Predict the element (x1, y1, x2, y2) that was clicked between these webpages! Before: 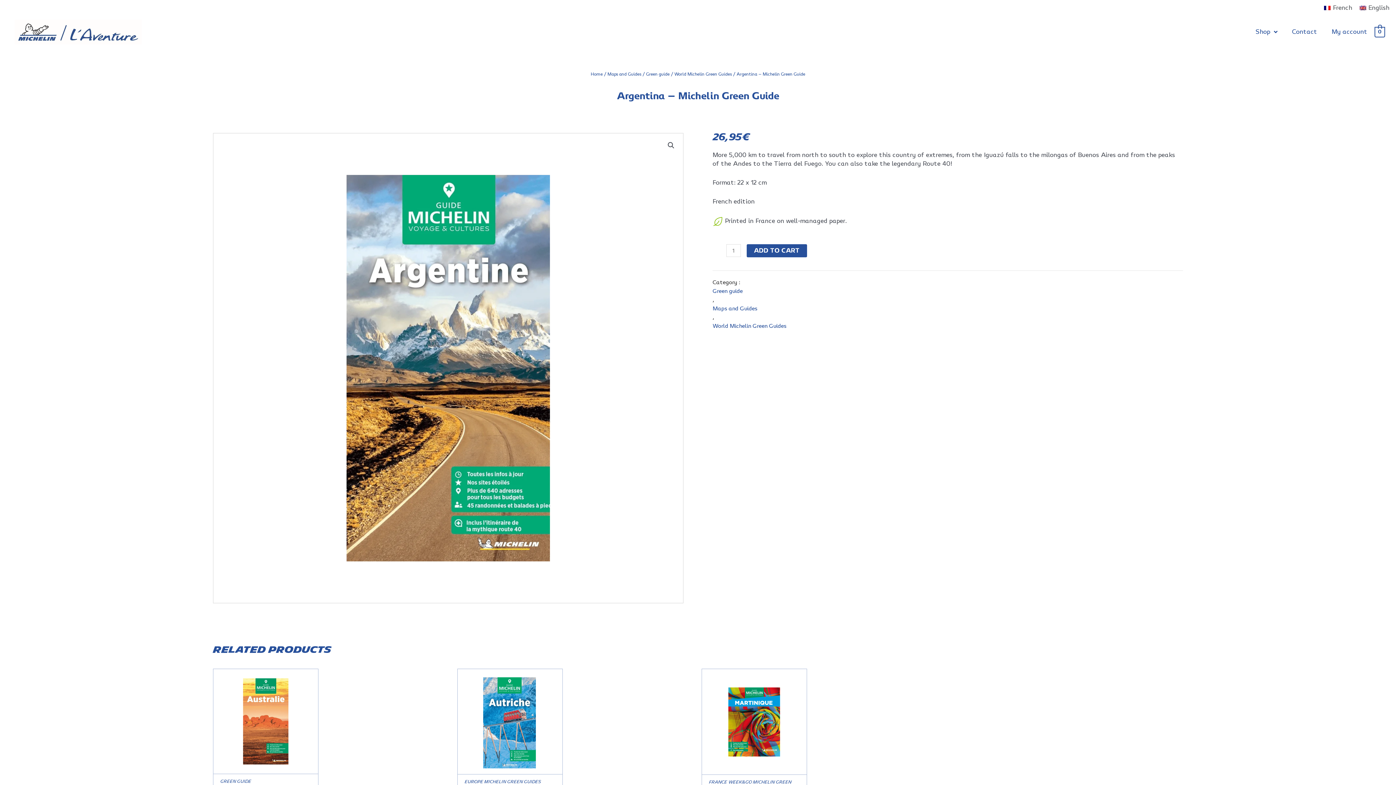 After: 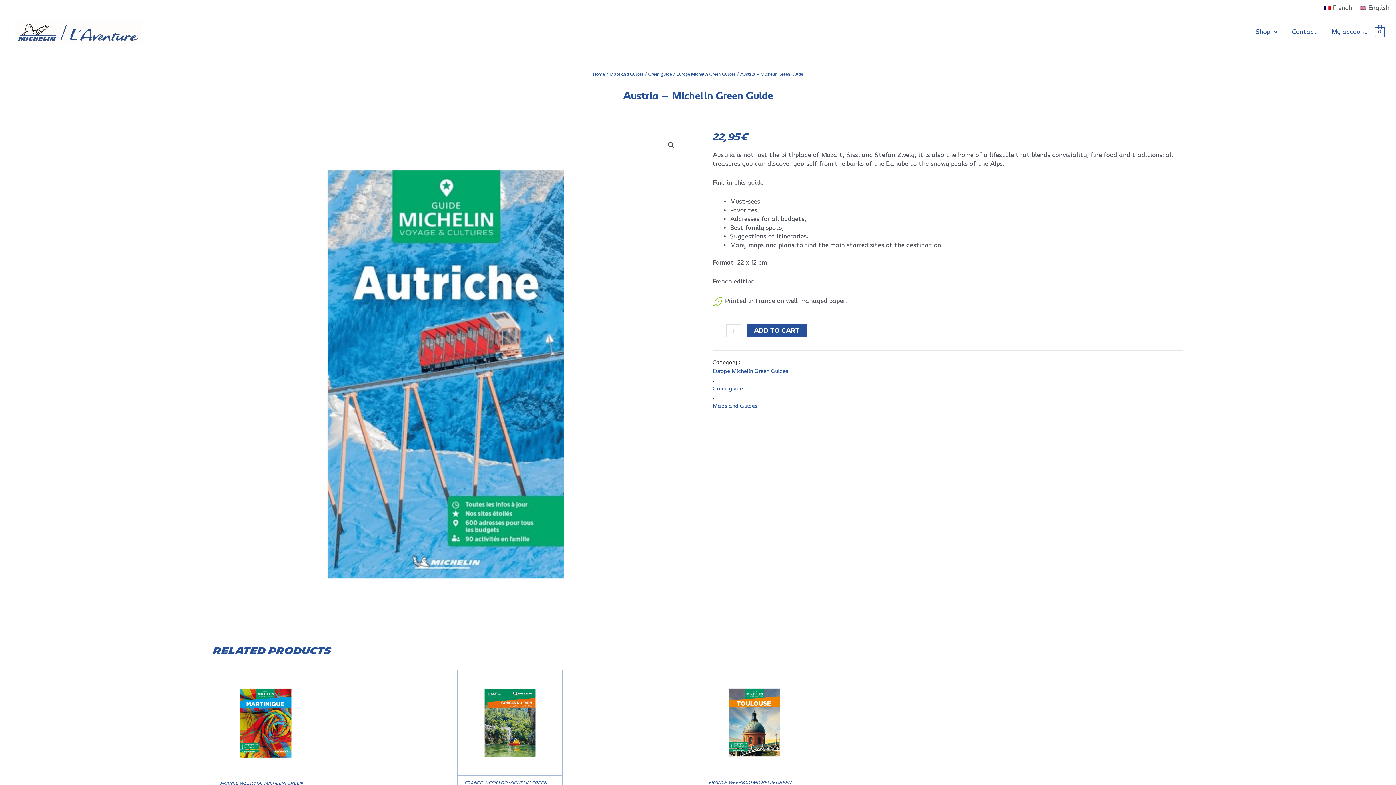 Action: bbox: (457, 669, 562, 774)